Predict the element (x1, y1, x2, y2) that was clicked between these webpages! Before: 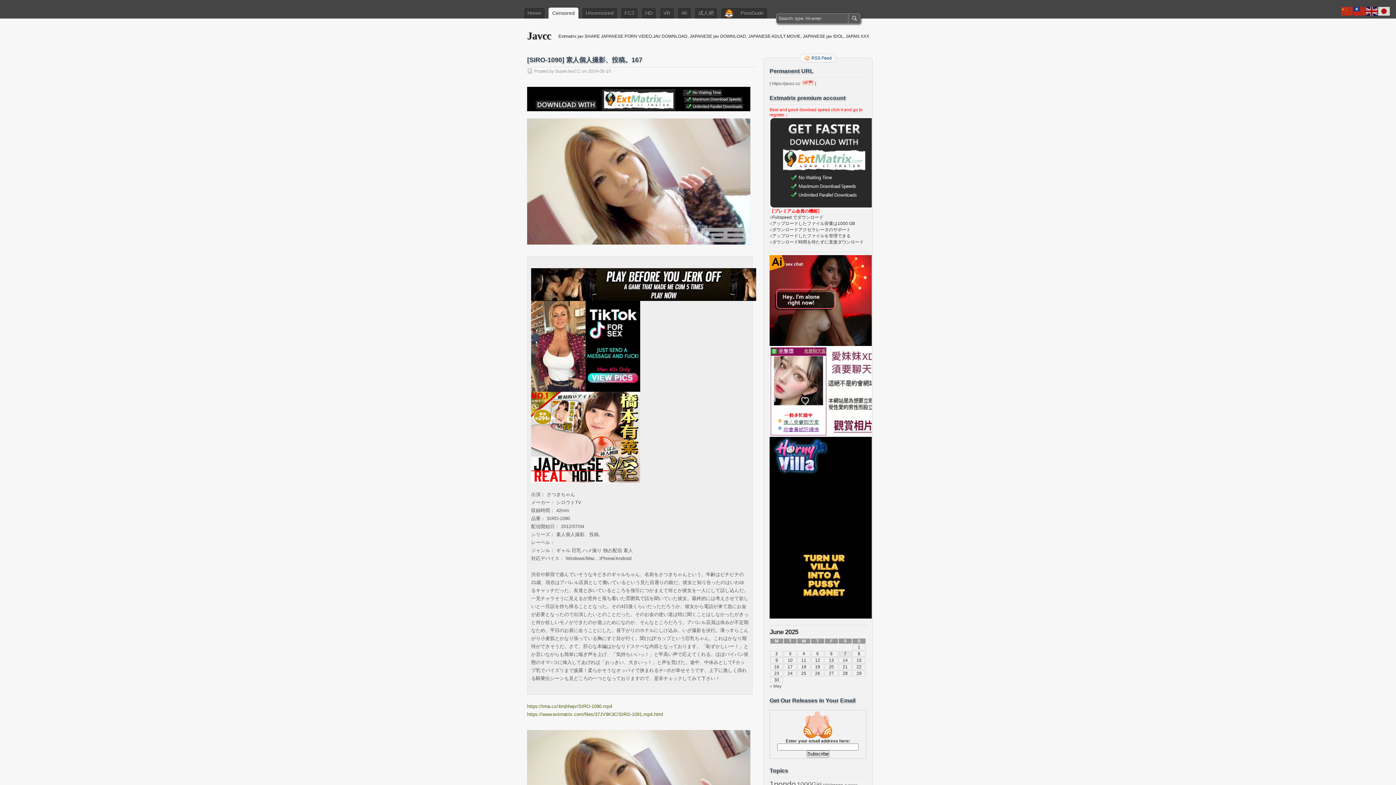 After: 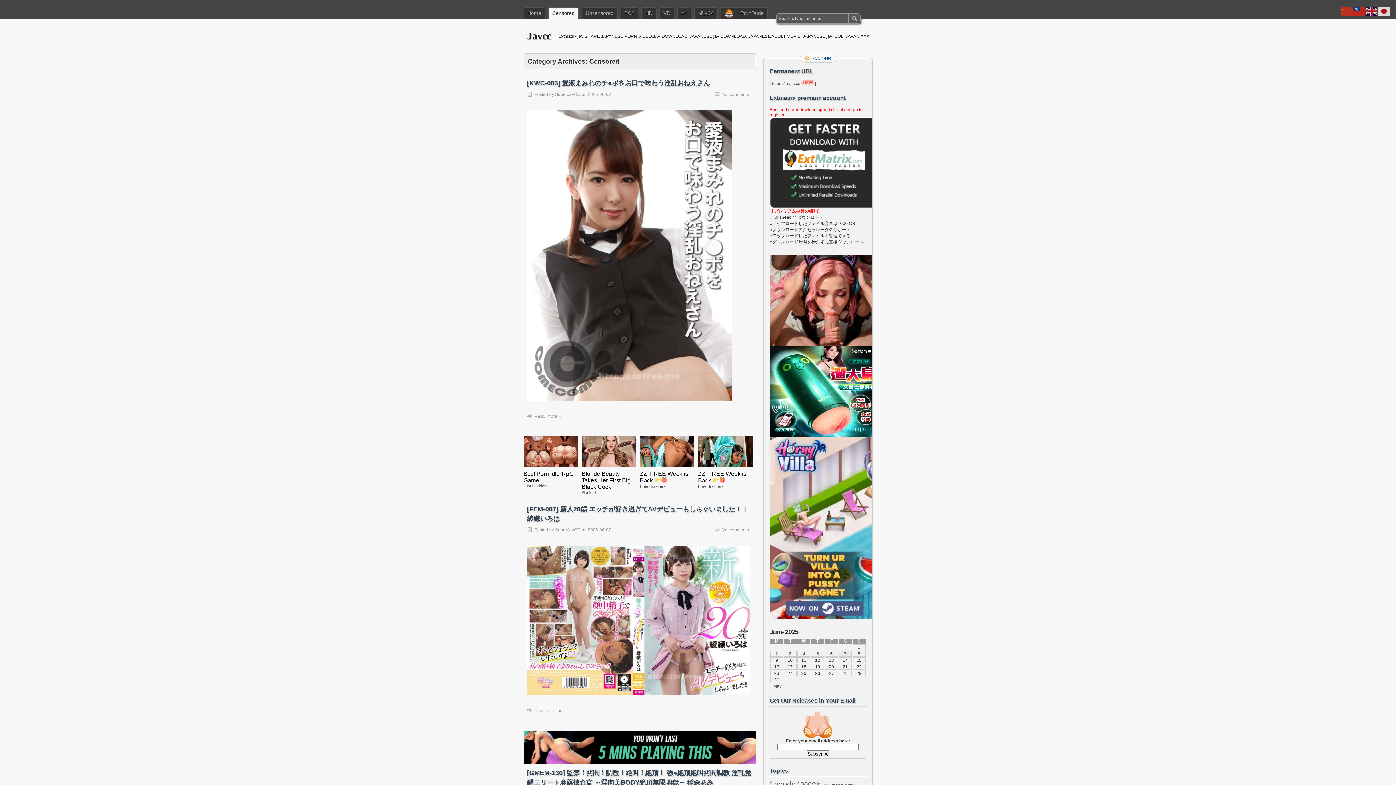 Action: bbox: (548, 7, 578, 18) label: Censored